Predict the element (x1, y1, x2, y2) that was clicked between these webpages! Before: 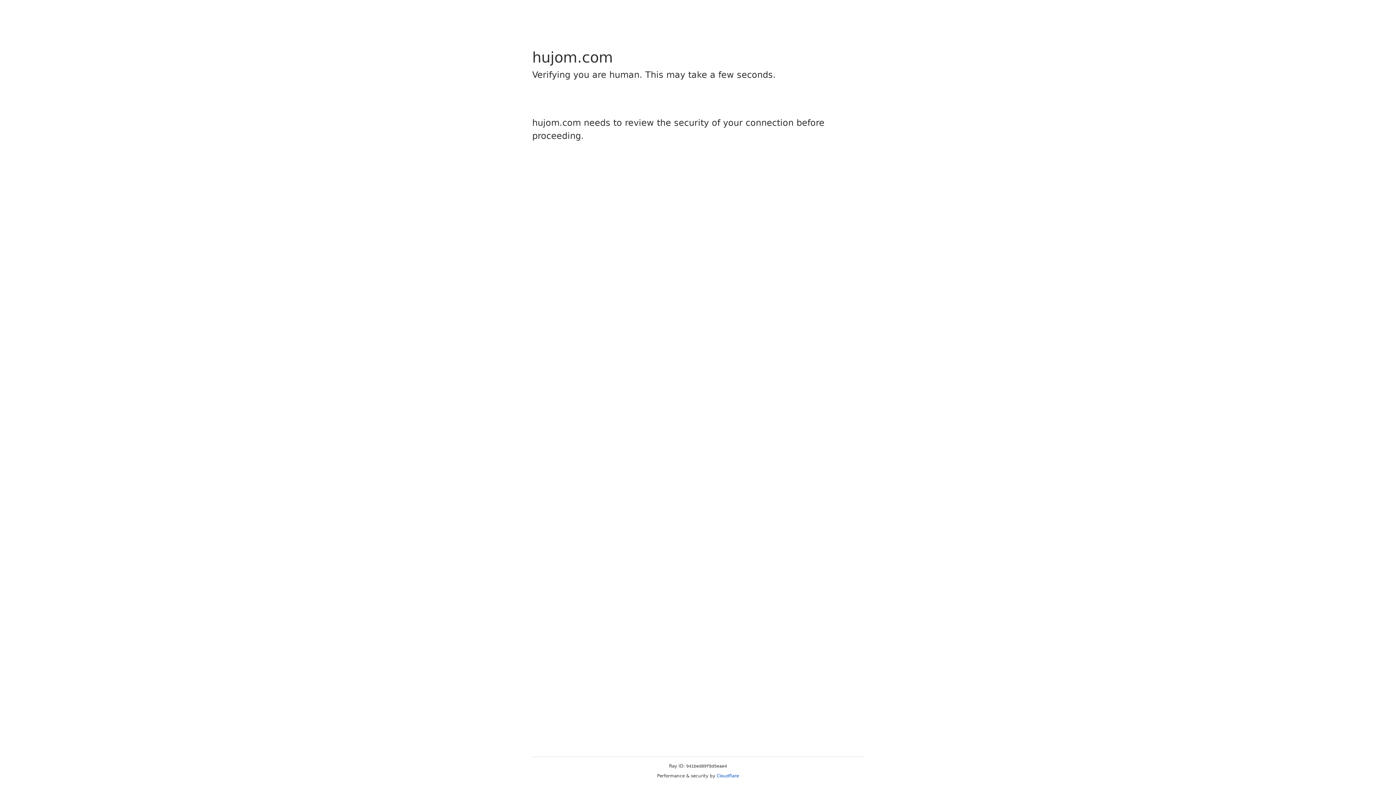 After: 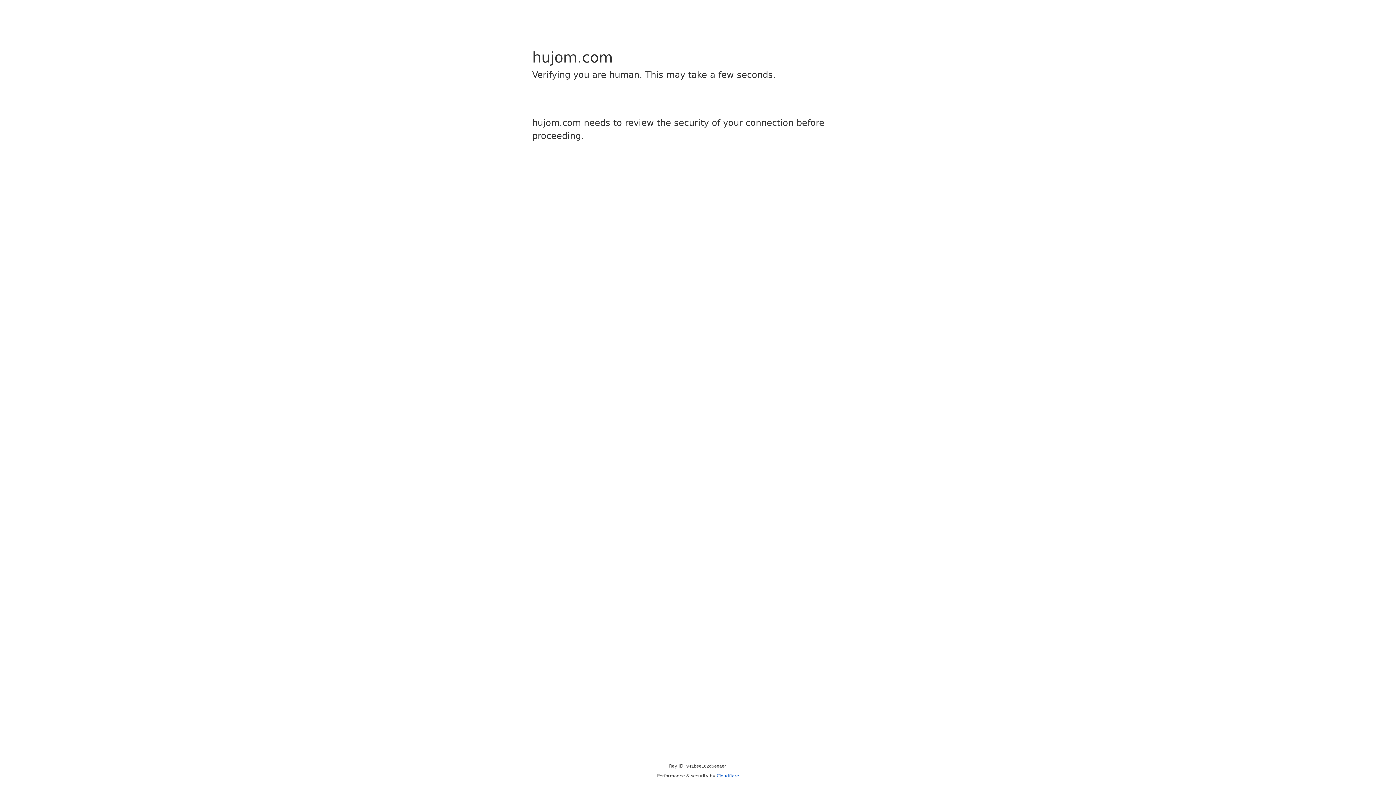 Action: bbox: (716, 773, 739, 778) label: Cloudflare